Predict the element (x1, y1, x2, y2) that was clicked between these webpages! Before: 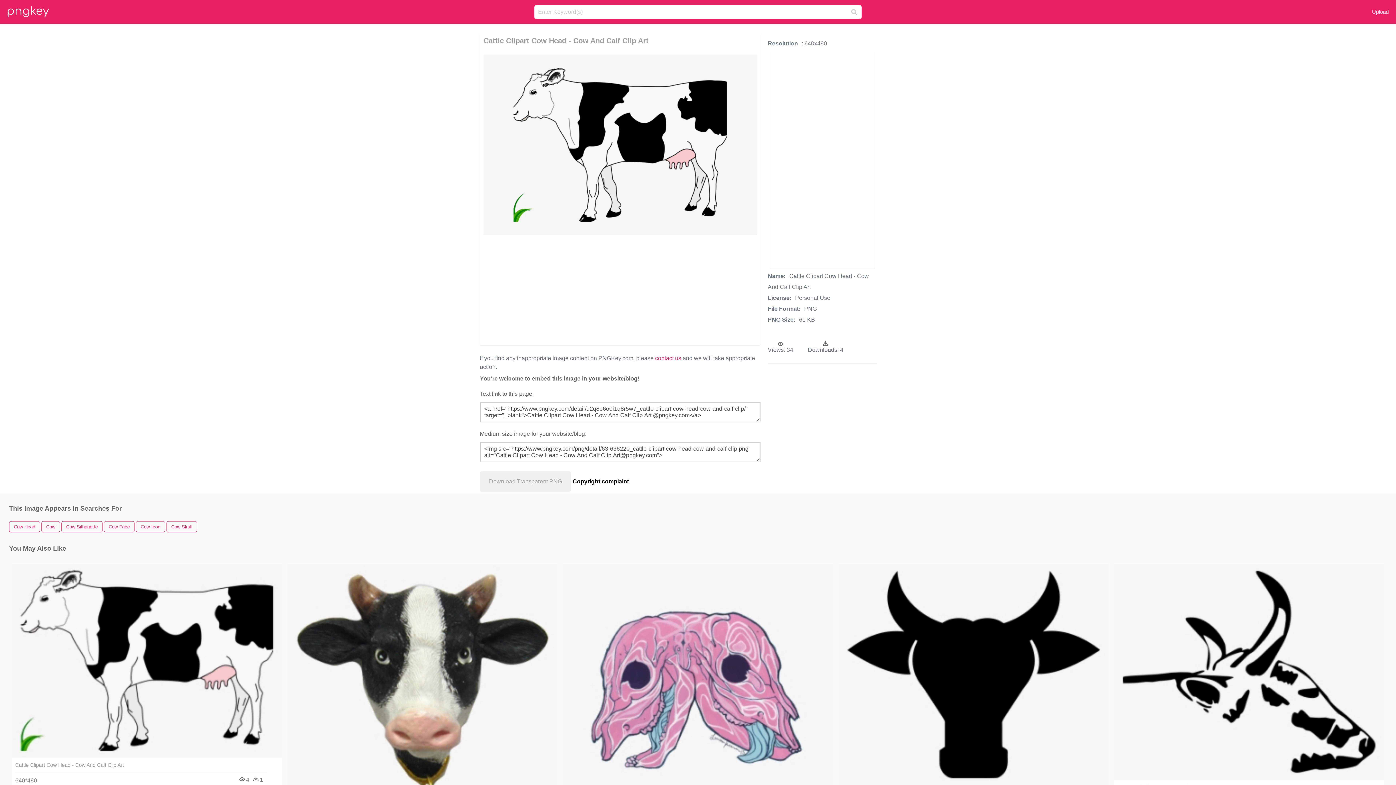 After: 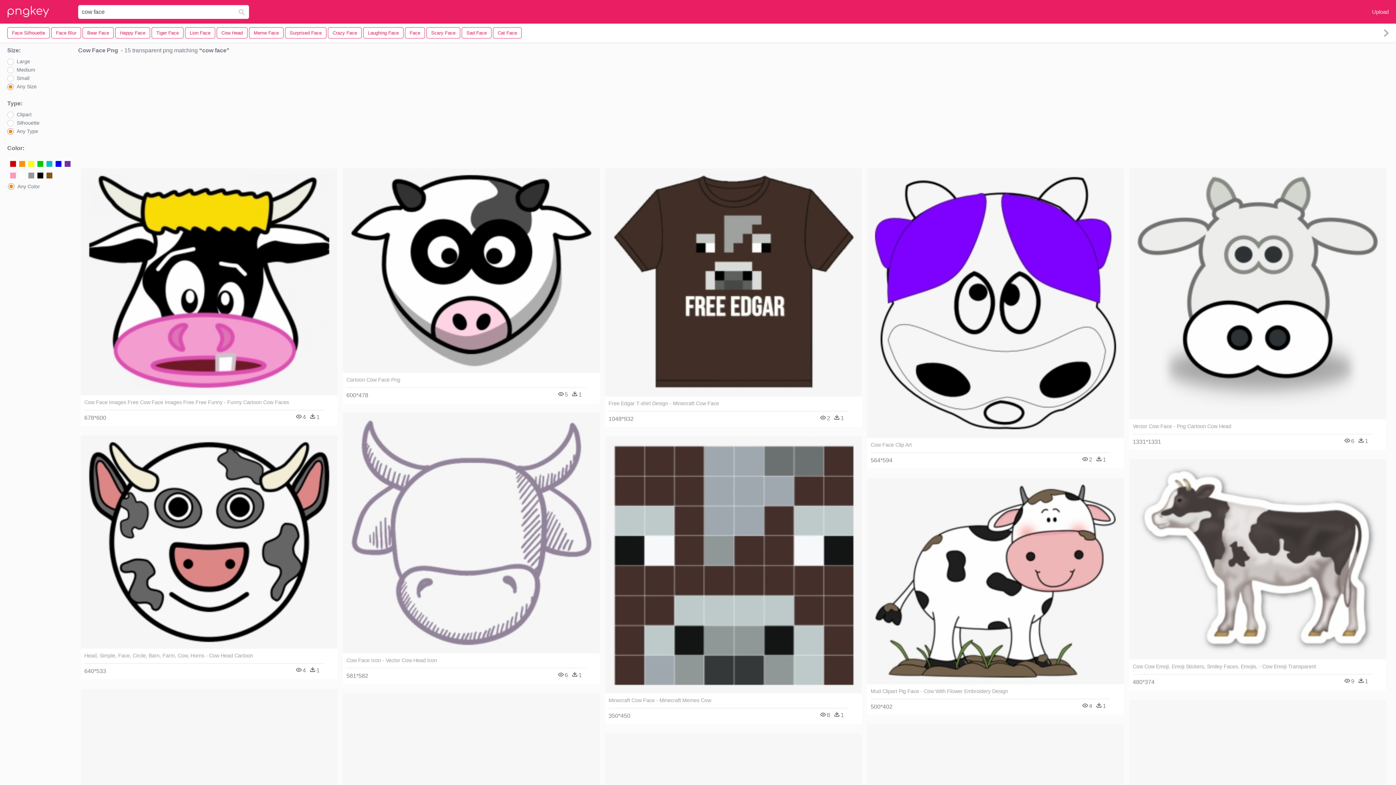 Action: label: Cow Face bbox: (104, 521, 134, 532)